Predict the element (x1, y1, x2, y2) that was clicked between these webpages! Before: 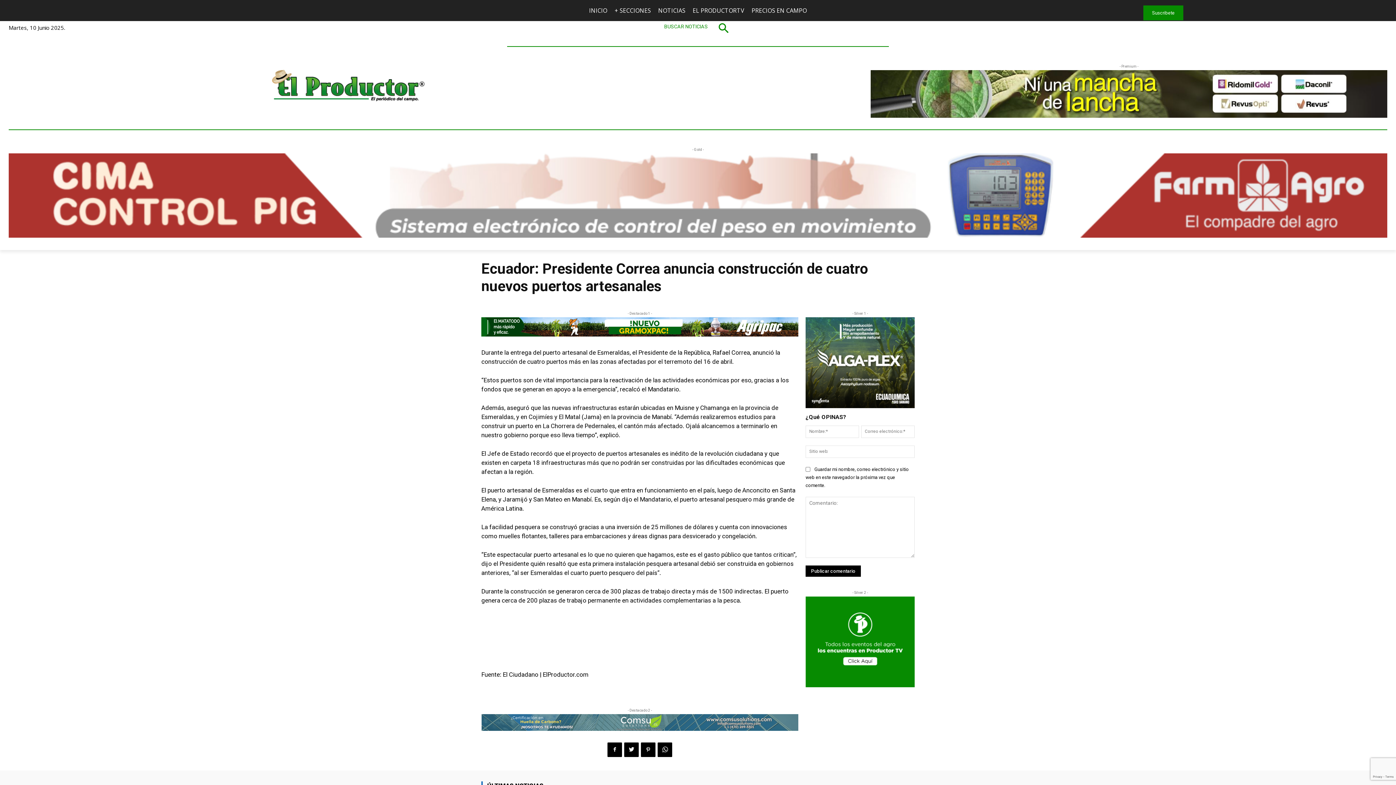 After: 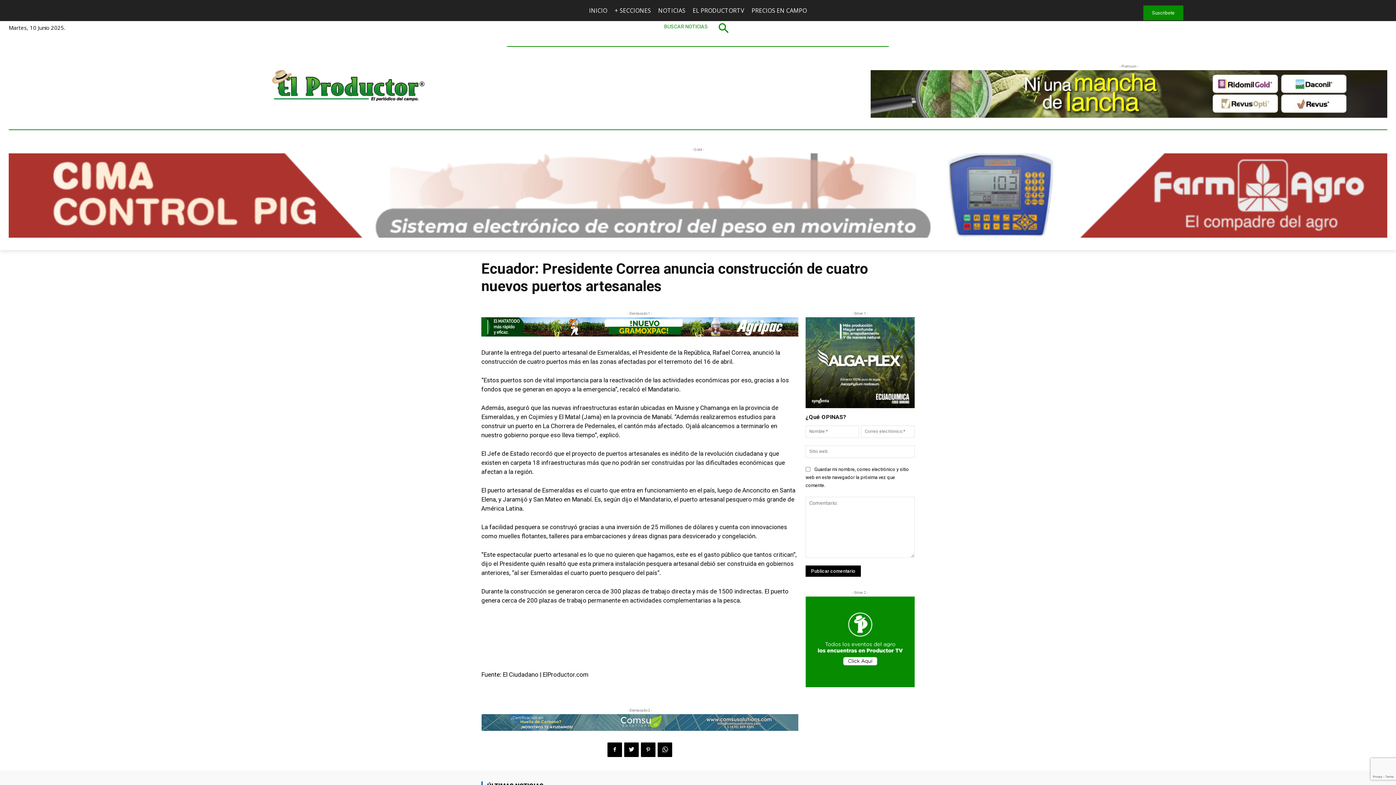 Action: bbox: (8, 153, 1387, 237)